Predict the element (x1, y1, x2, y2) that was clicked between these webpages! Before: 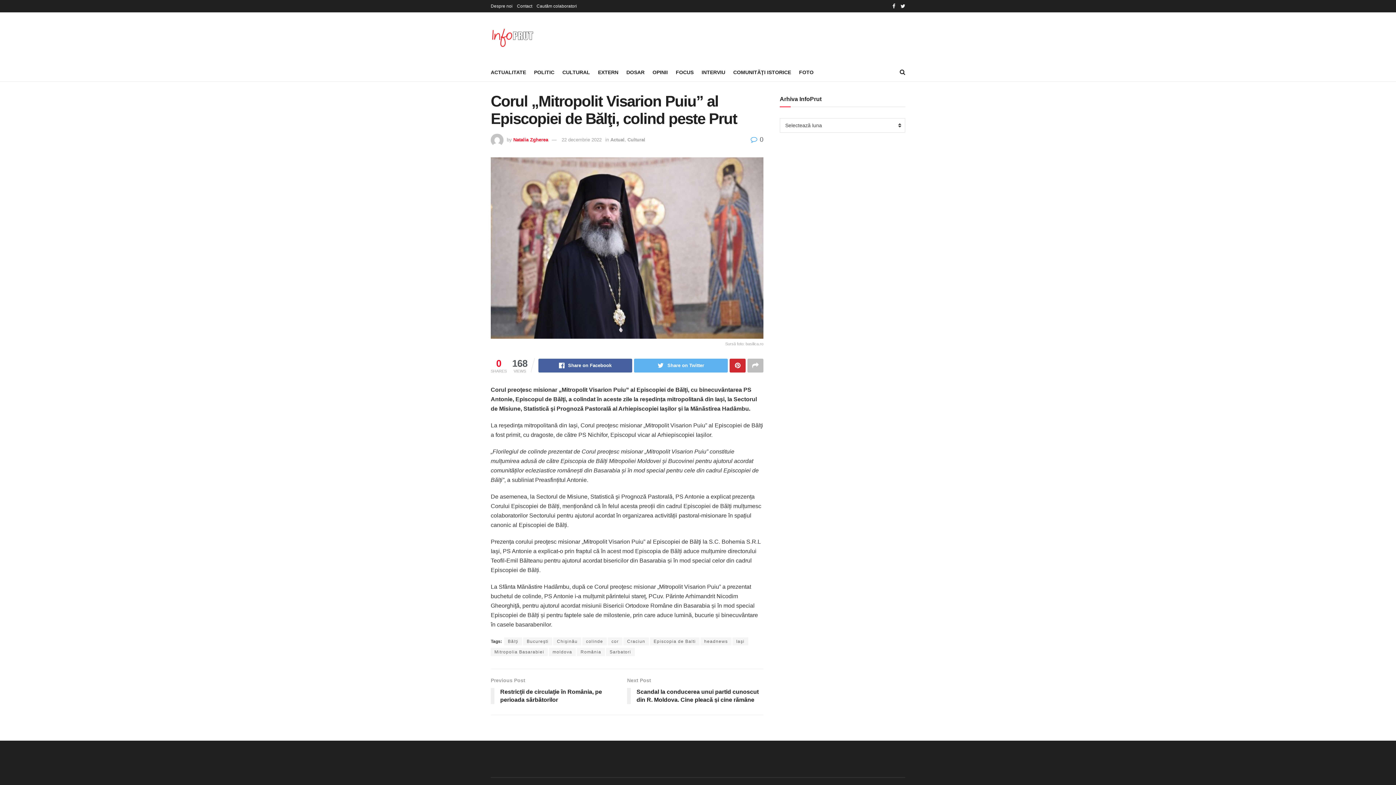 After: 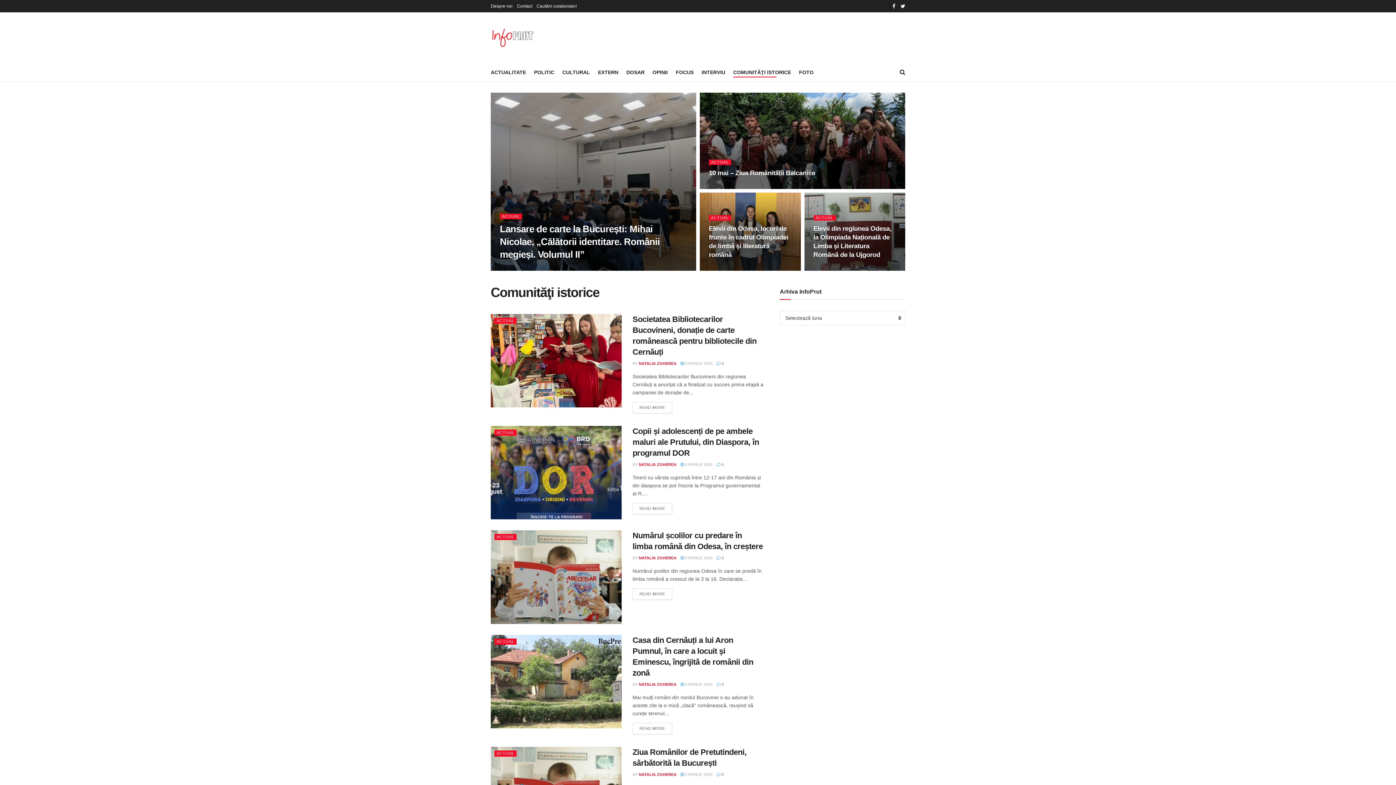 Action: bbox: (733, 67, 791, 77) label: COMUNITĂŢI ISTORICE